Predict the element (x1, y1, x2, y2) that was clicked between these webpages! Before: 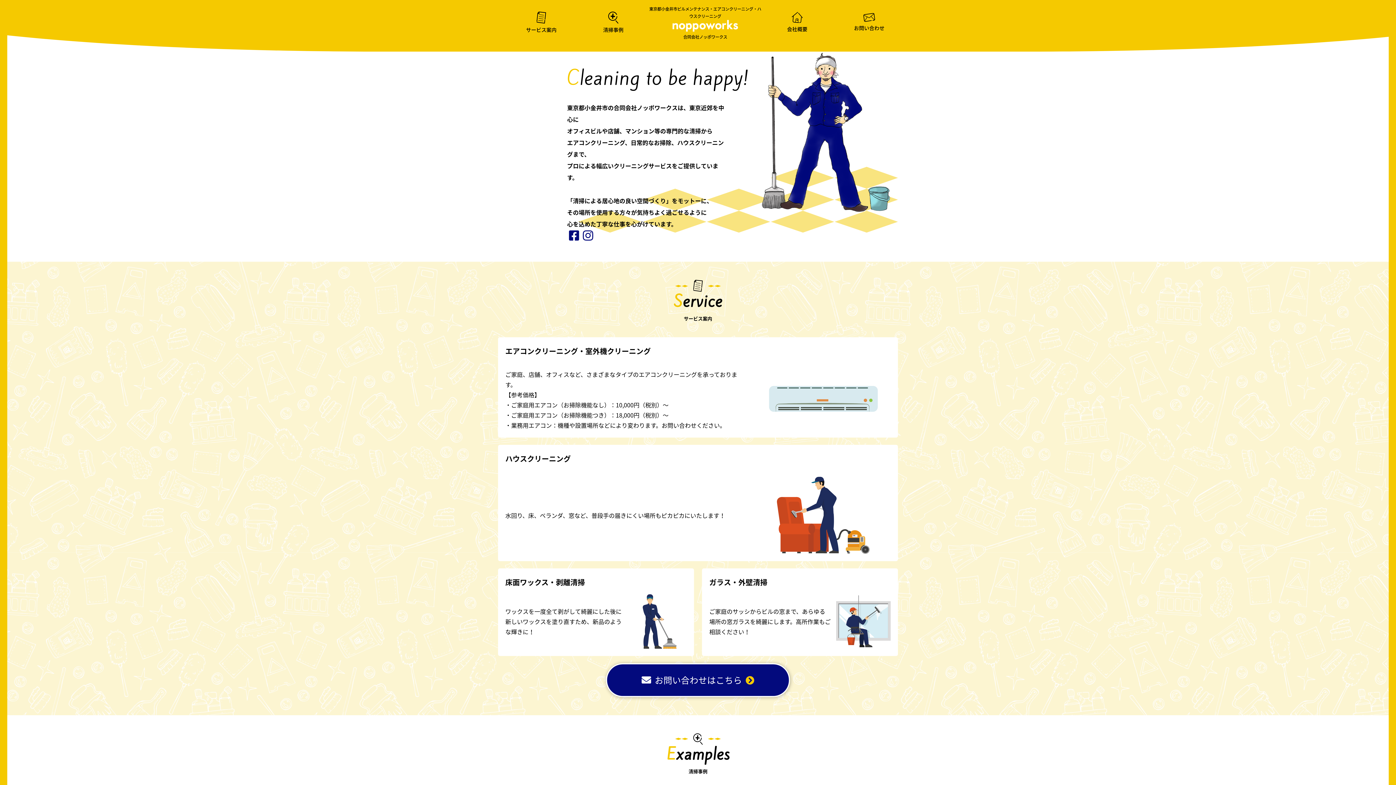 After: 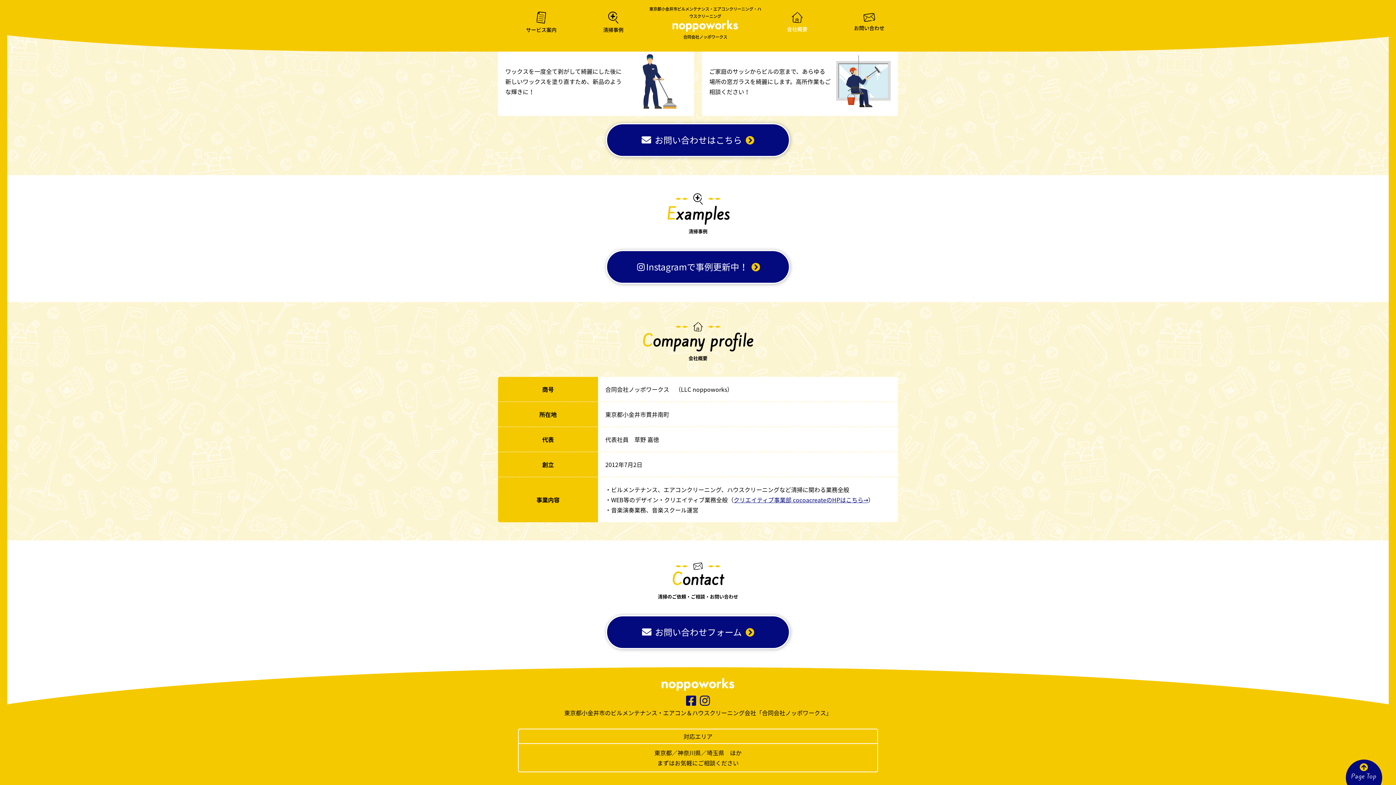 Action: bbox: (761, 12, 833, 33) label: 会社概要